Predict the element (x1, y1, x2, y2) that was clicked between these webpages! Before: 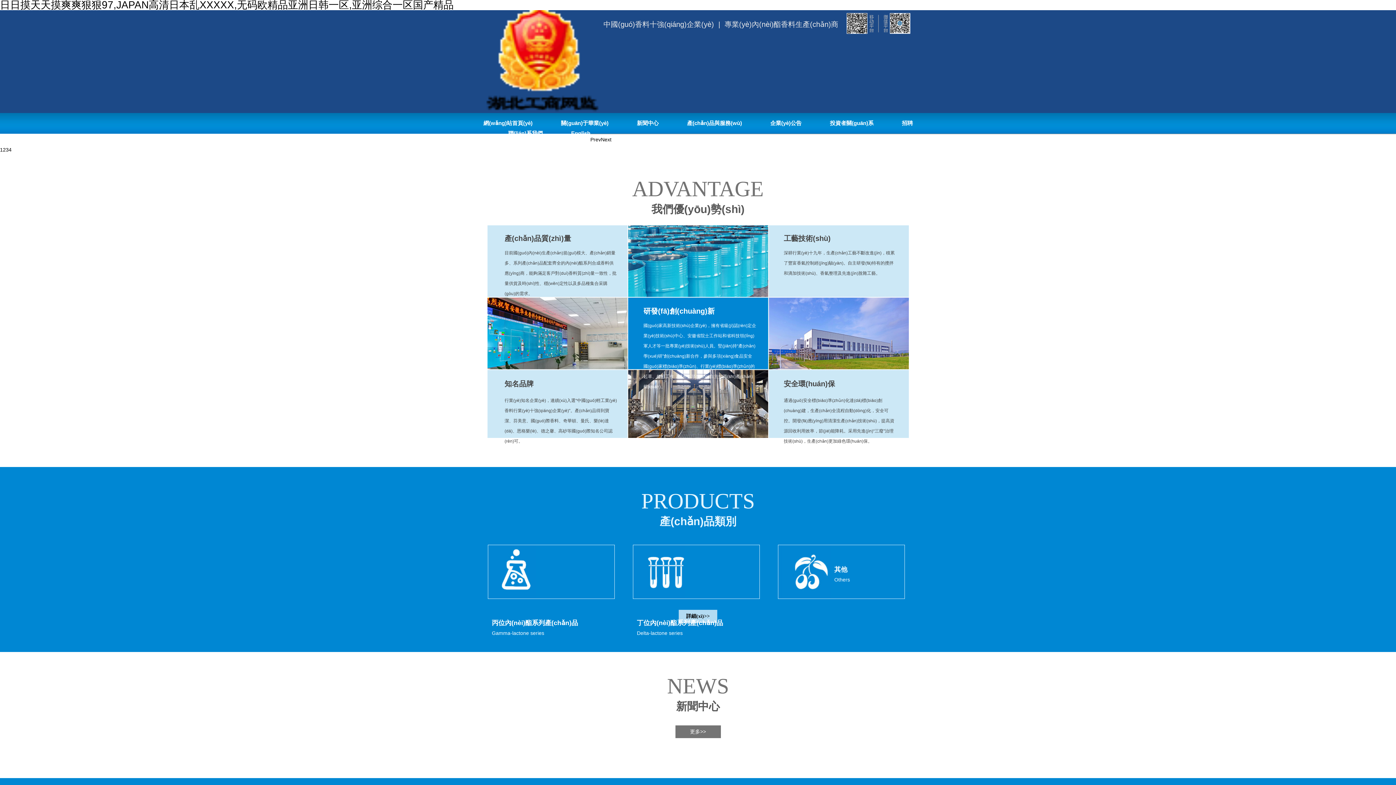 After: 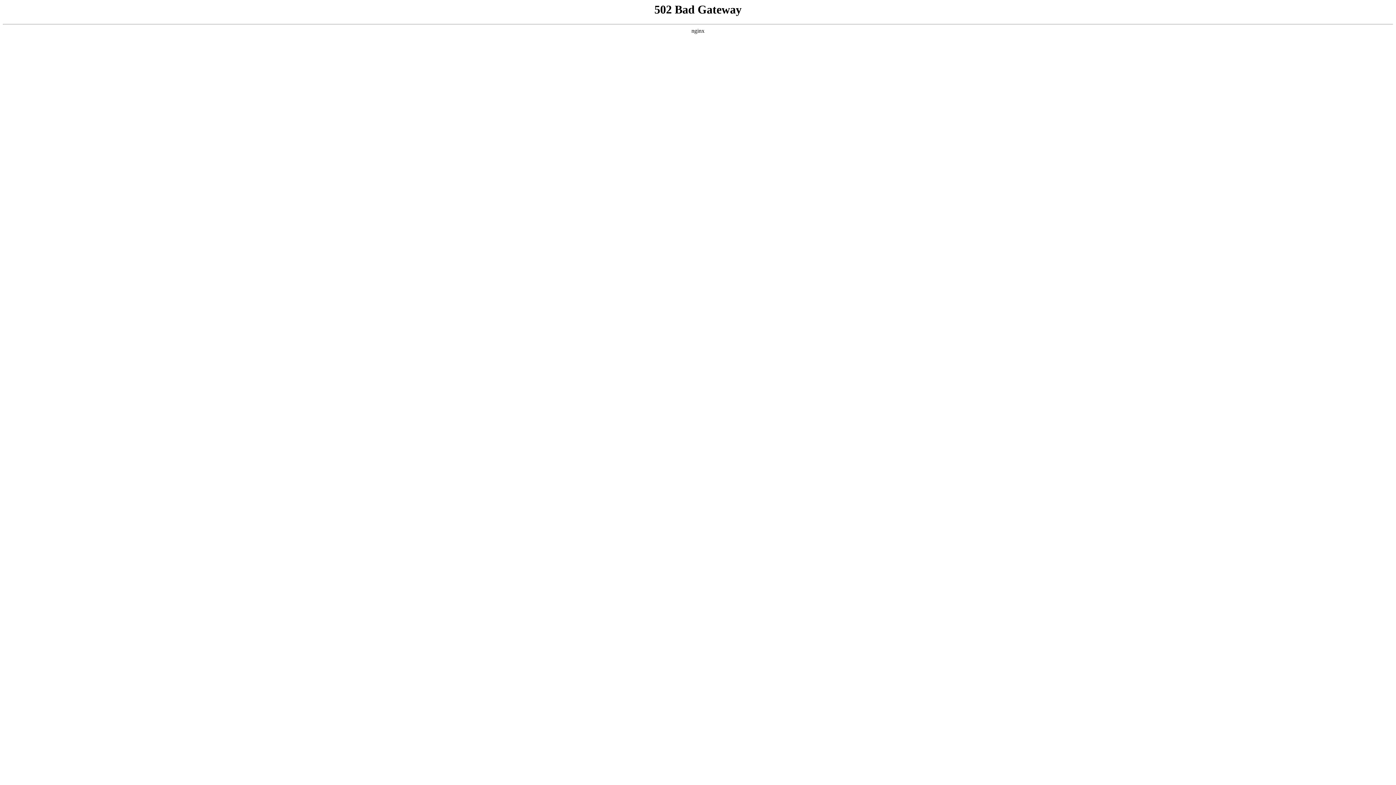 Action: bbox: (902, 119, 913, 126) label: 招聘